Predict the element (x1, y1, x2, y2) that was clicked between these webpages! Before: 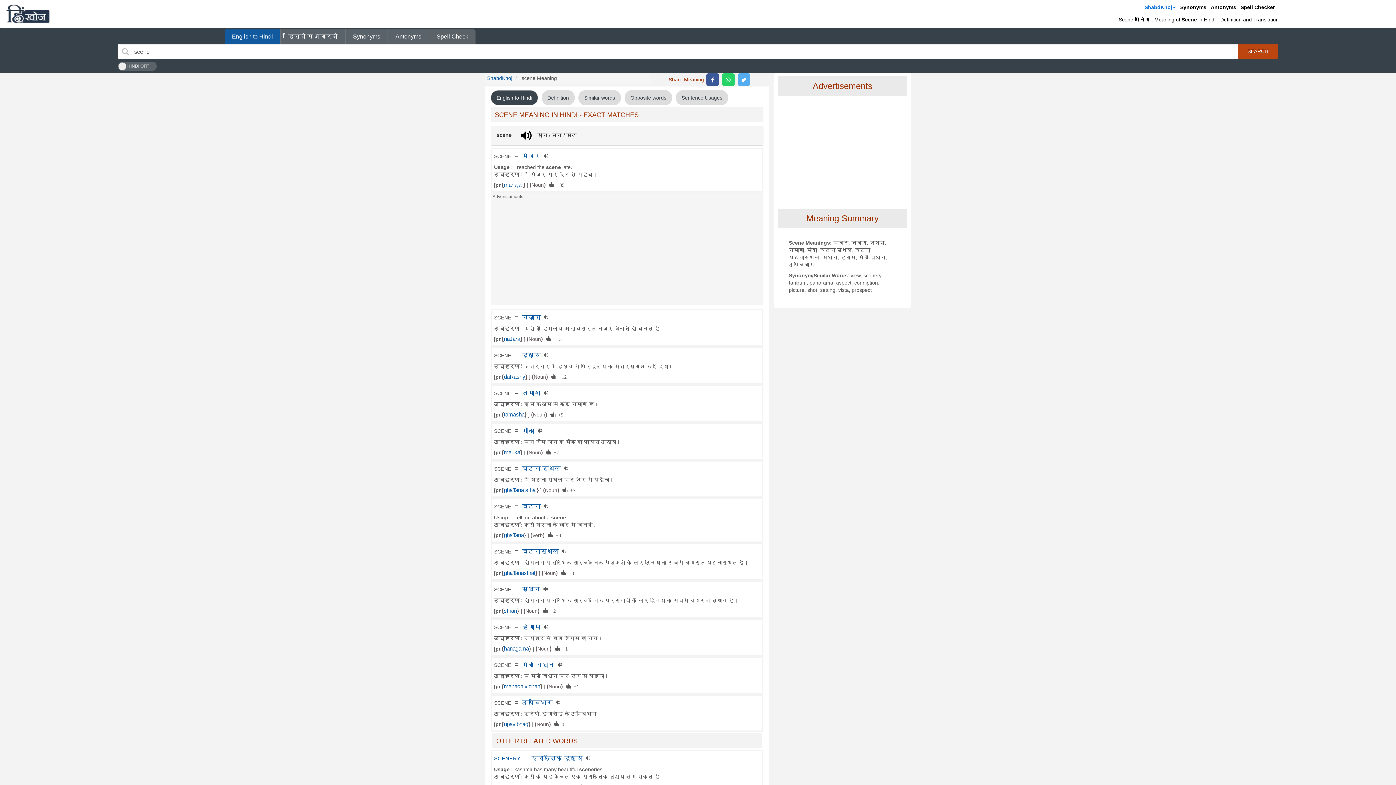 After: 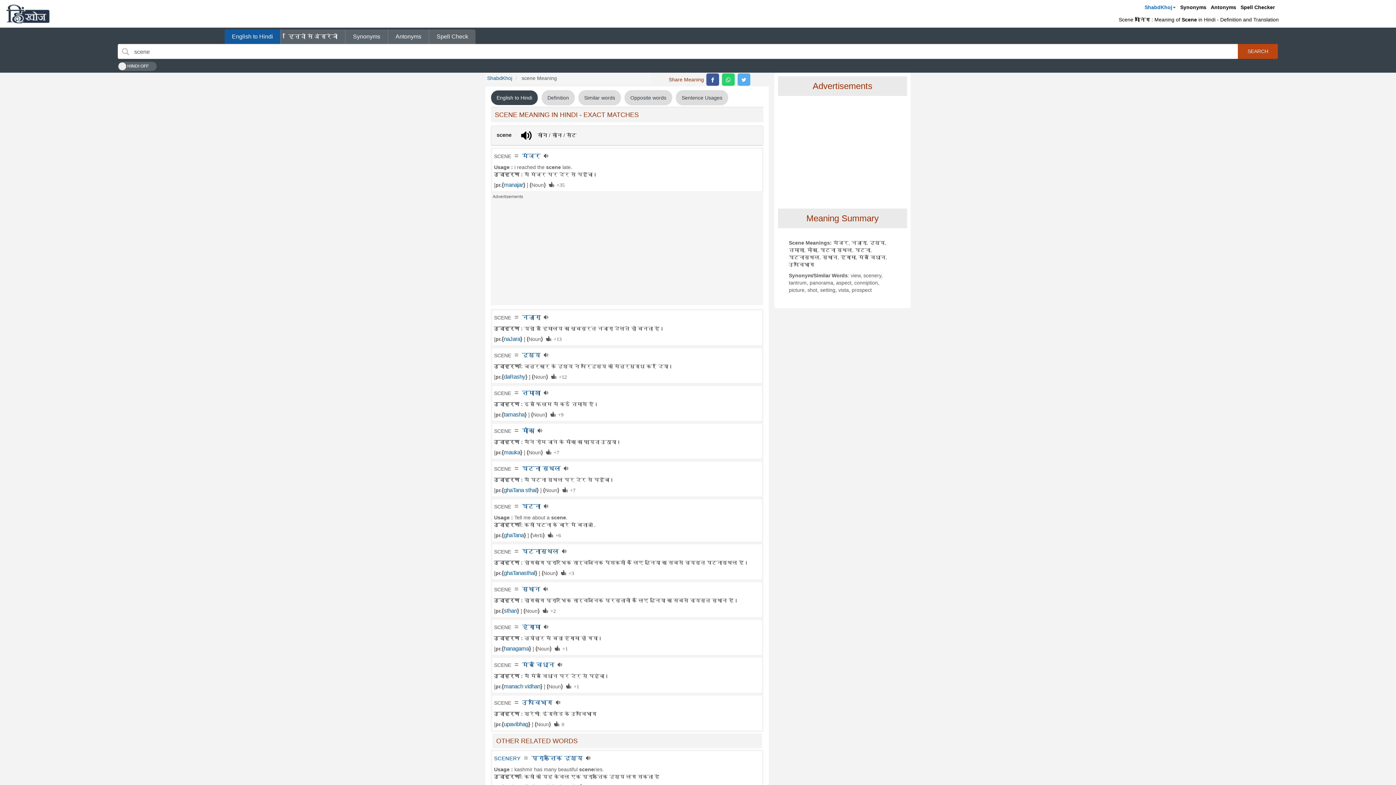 Action: bbox: (490, 90, 538, 105) label: English to Hindi